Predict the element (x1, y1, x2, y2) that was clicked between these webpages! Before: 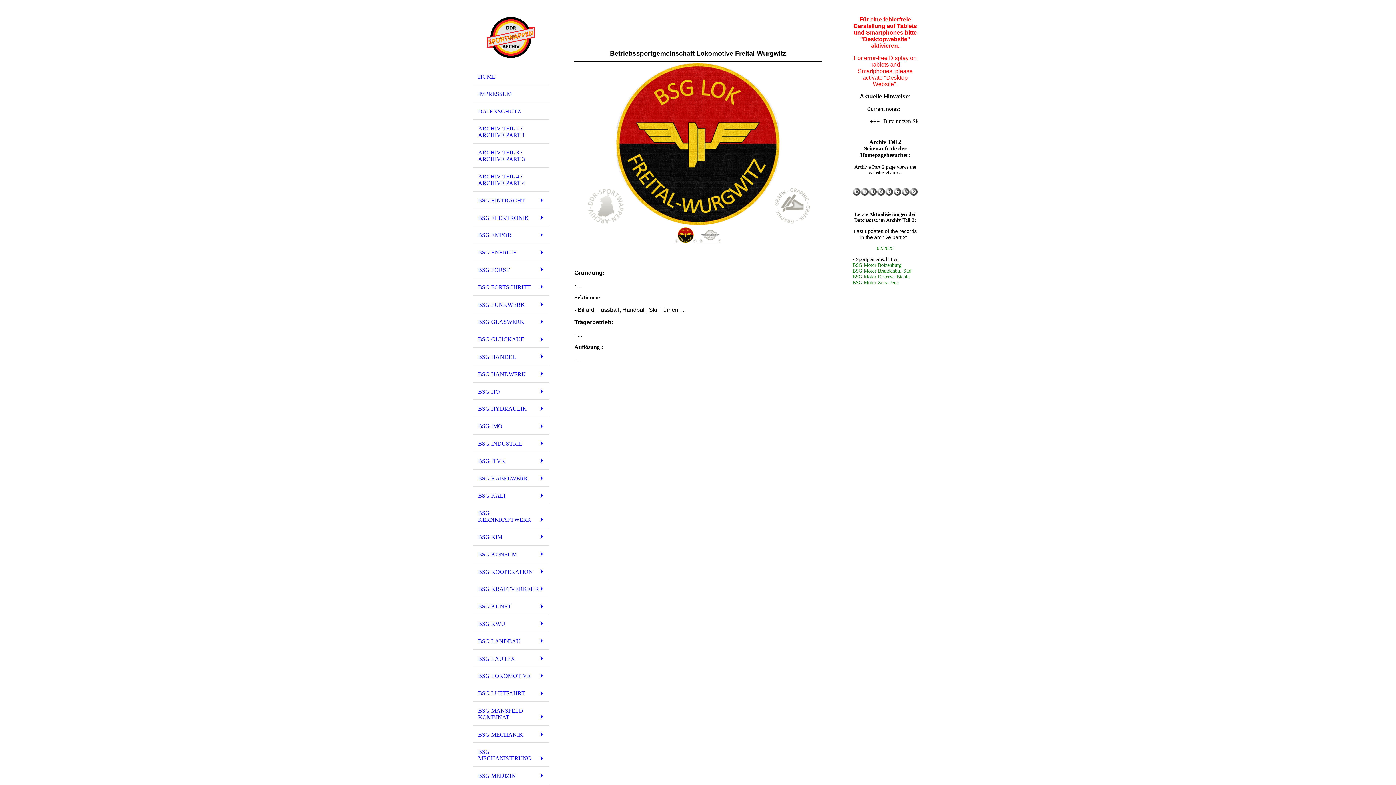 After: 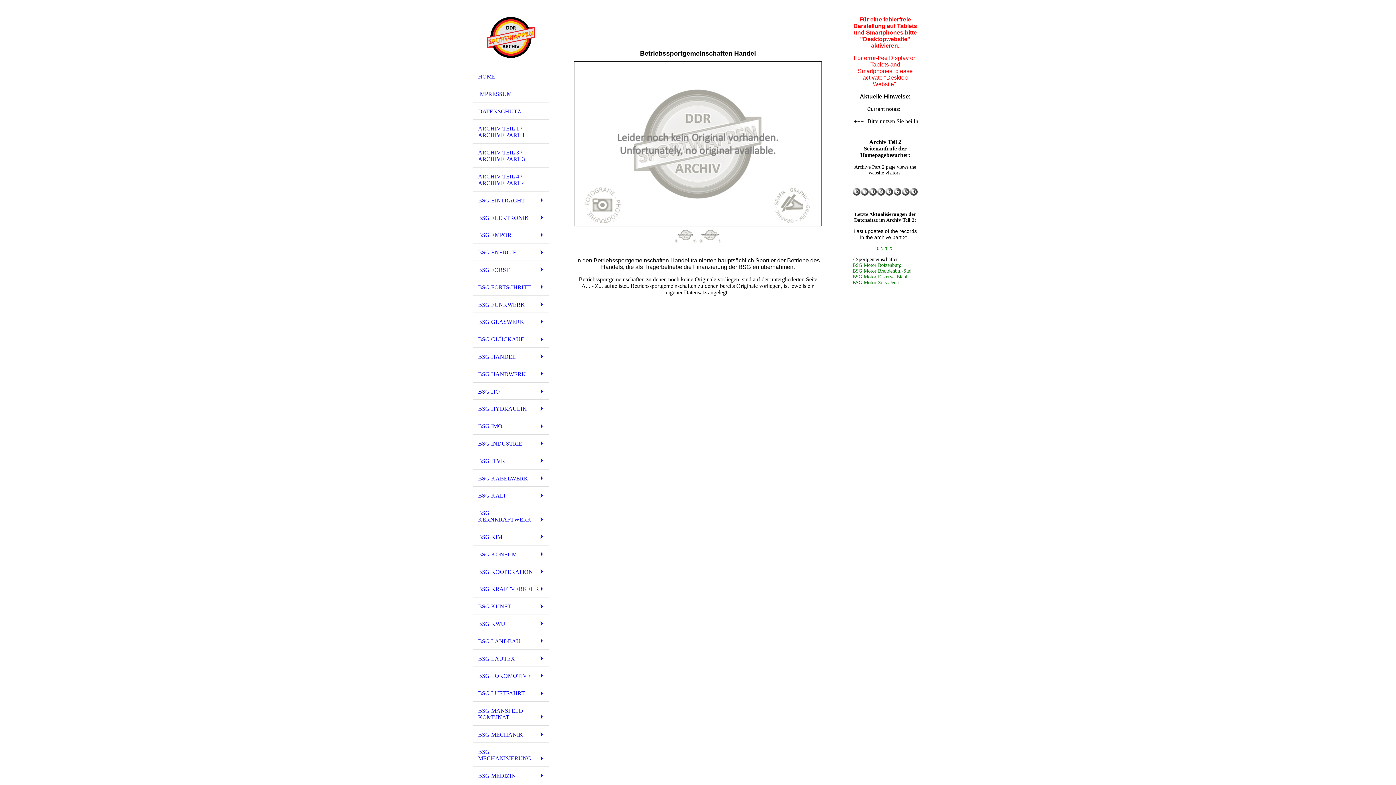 Action: label: BSG HANDEL bbox: (472, 347, 549, 365)